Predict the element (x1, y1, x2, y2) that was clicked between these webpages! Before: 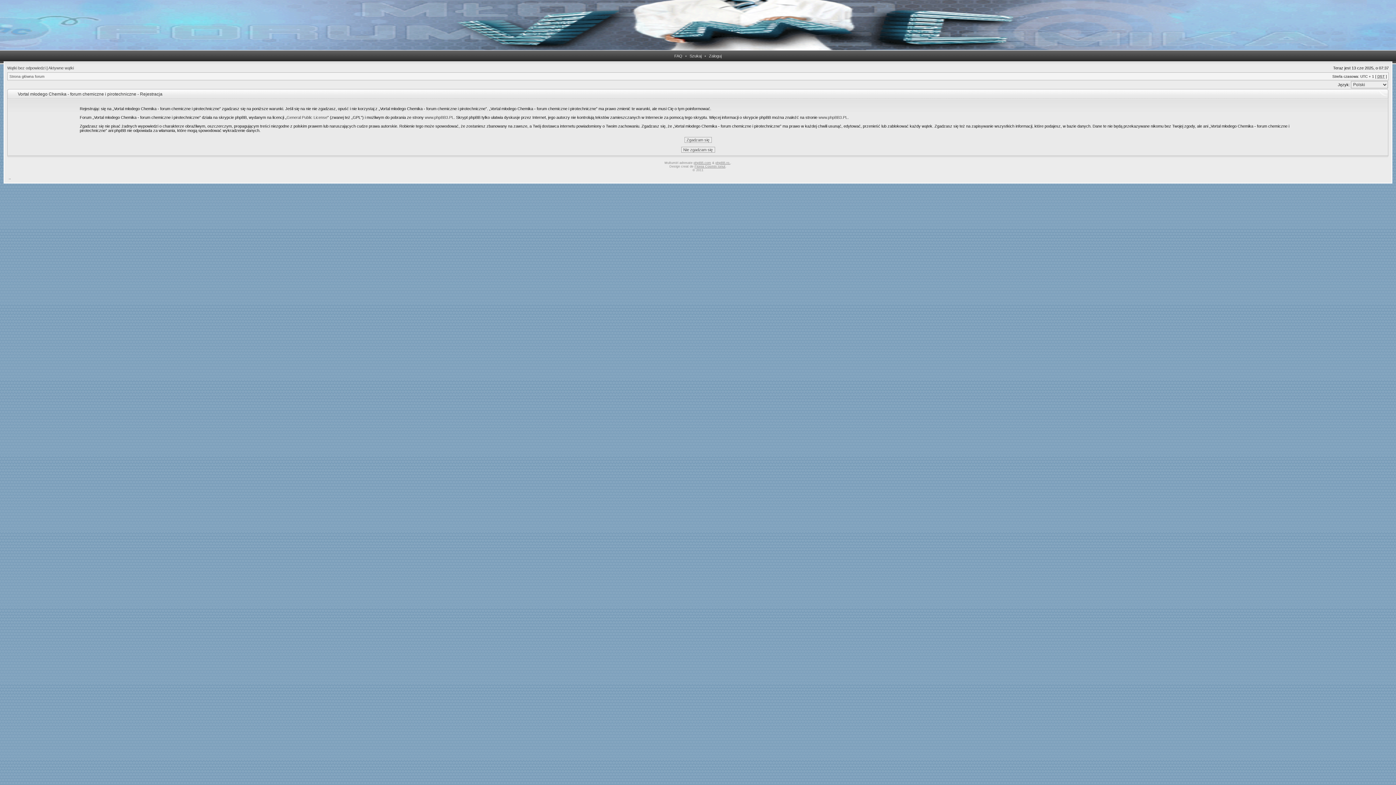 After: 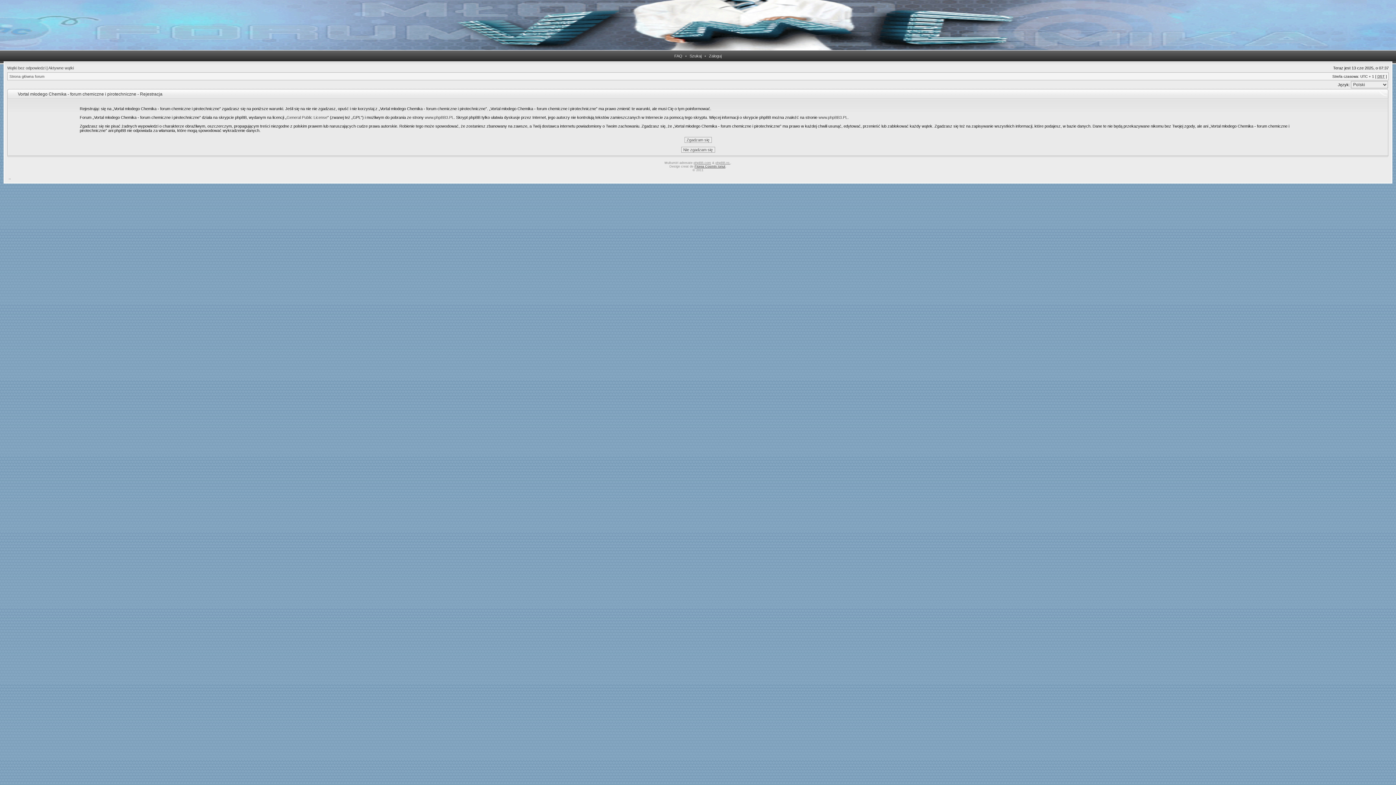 Action: bbox: (694, 164, 725, 168) label: Florea Cosmin Ionut